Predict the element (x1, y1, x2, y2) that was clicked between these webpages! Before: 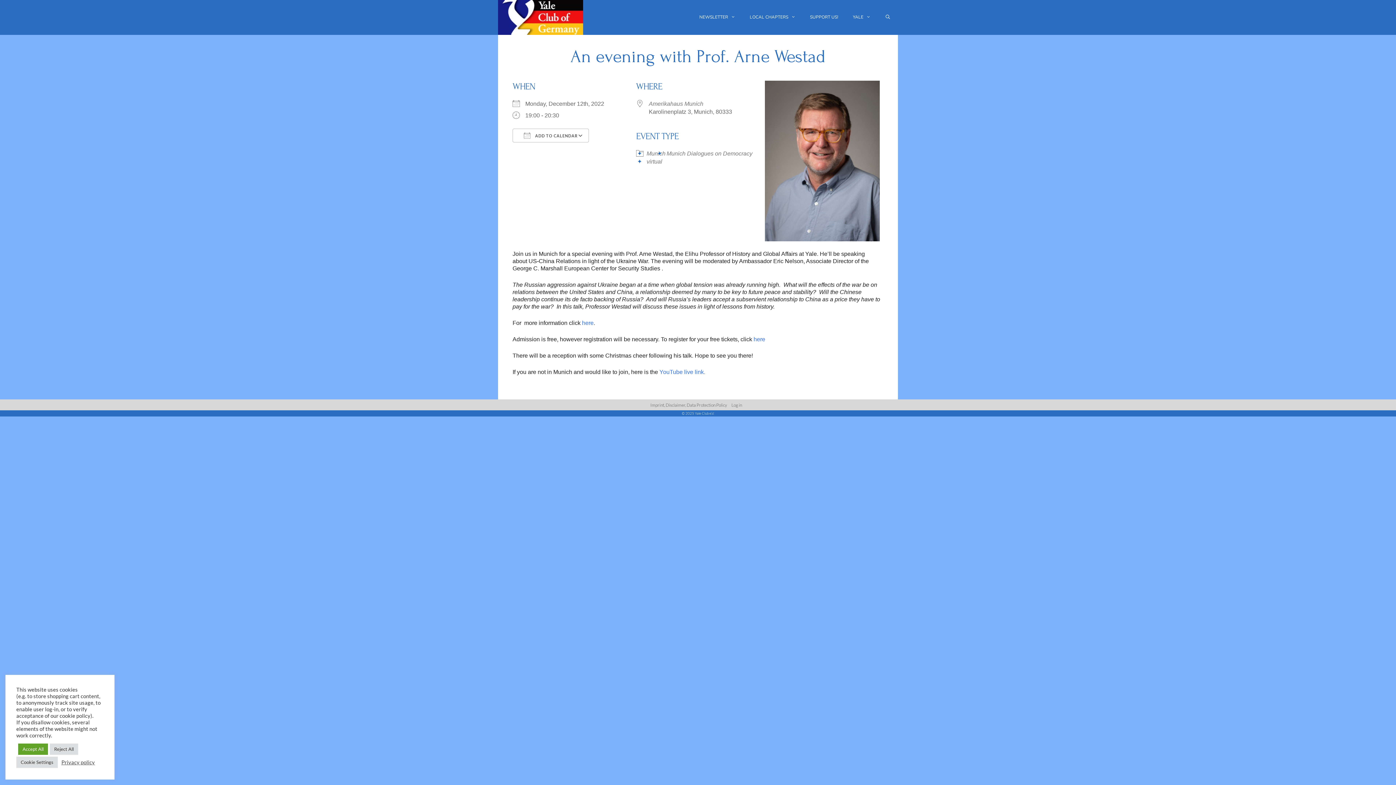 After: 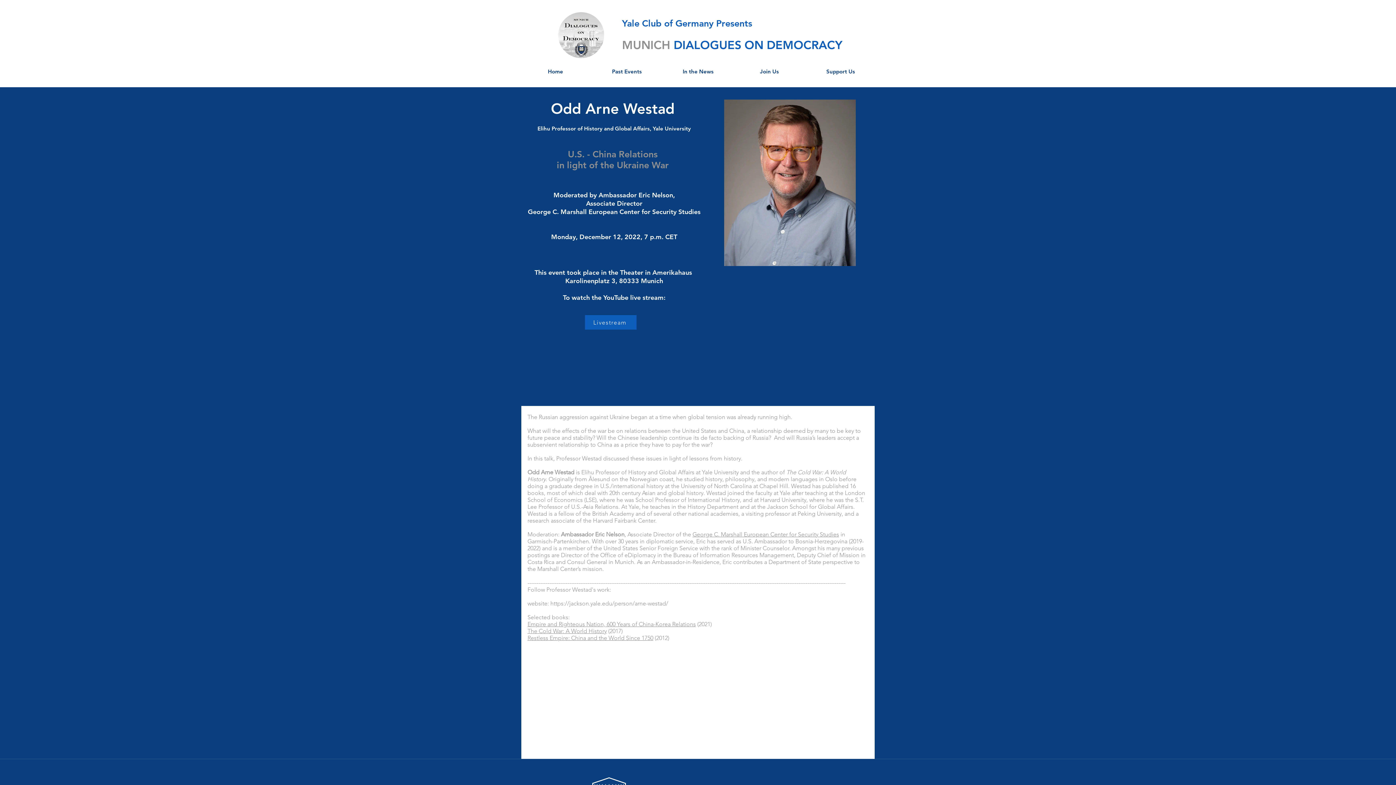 Action: label: here bbox: (582, 320, 593, 326)